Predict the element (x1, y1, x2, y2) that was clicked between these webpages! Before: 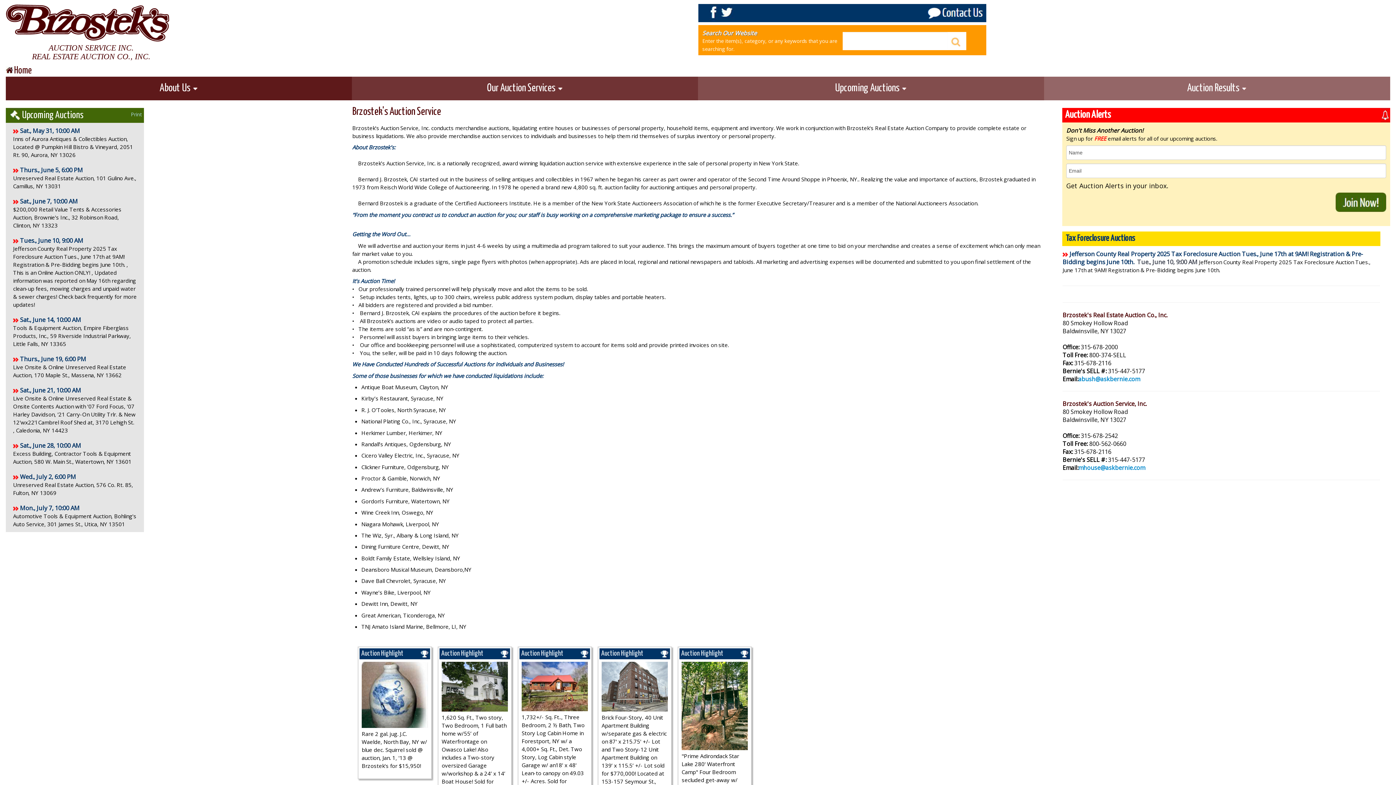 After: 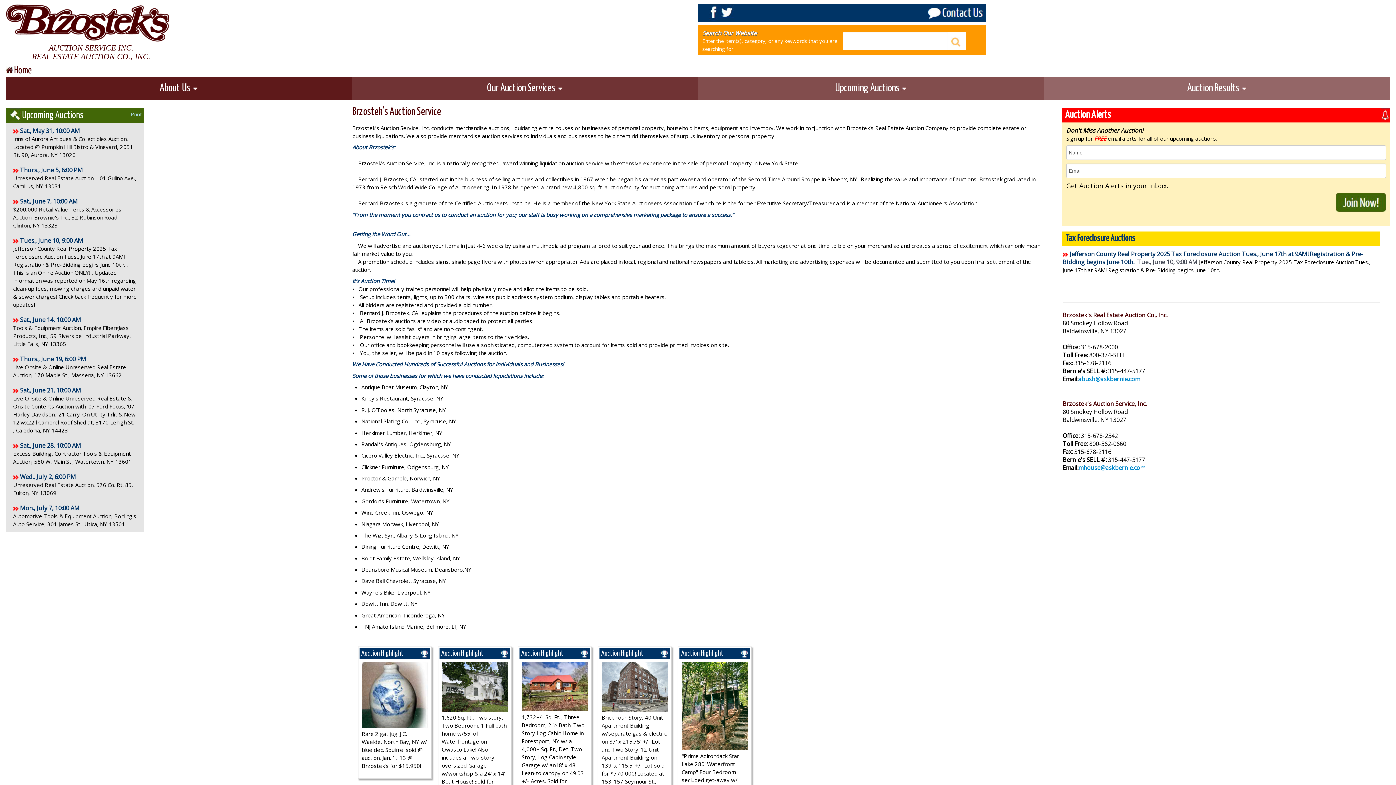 Action: bbox: (719, 8, 734, 15)